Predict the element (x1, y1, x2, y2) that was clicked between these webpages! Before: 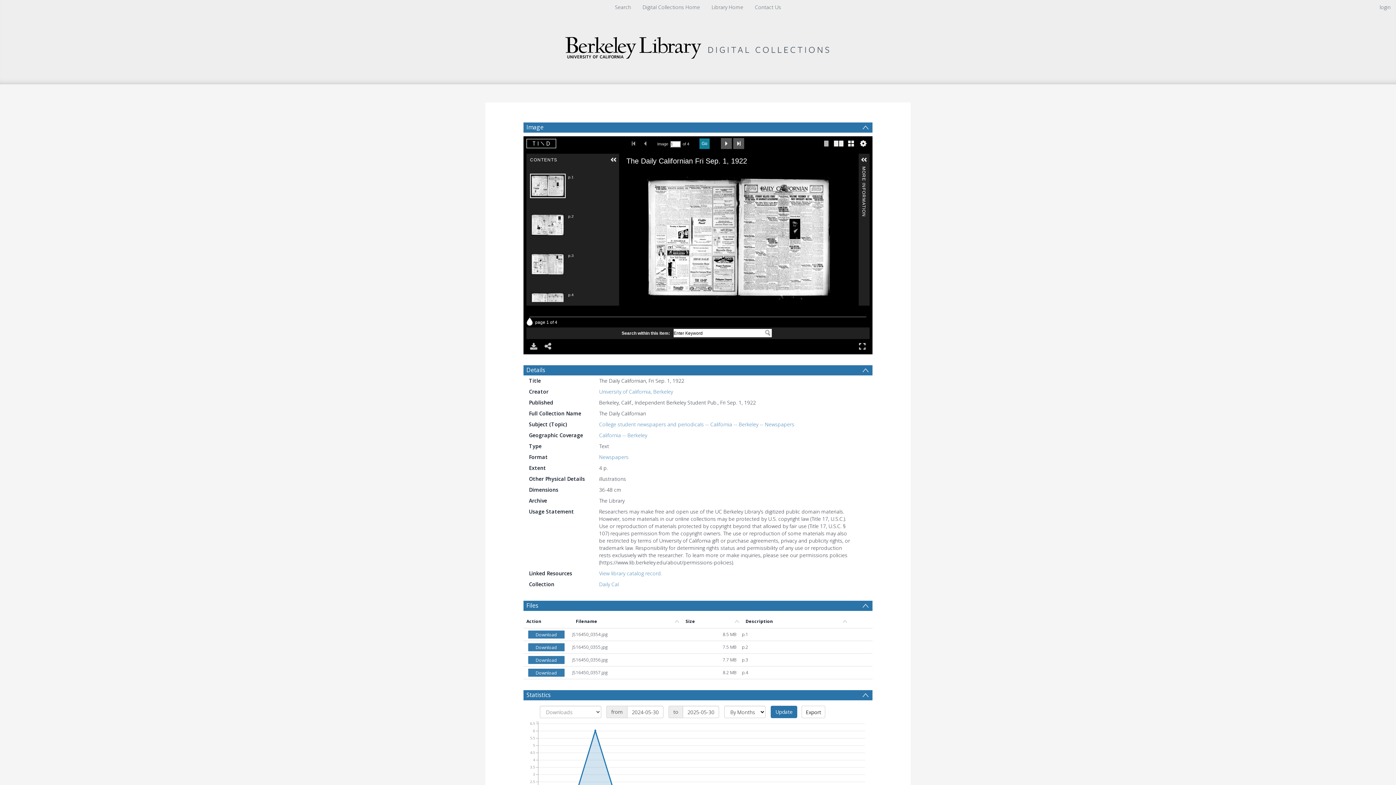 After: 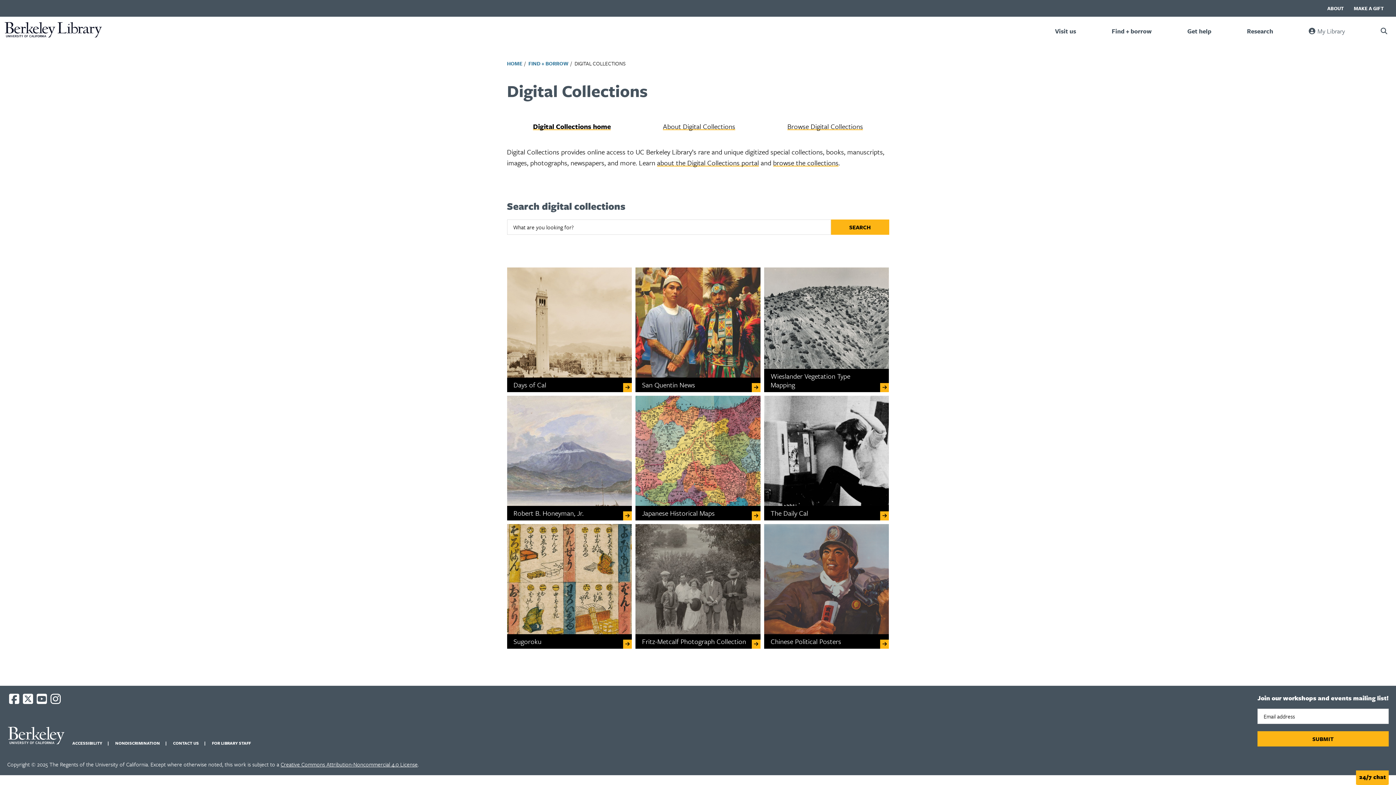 Action: bbox: (642, 3, 700, 10) label: Digital Collections Home